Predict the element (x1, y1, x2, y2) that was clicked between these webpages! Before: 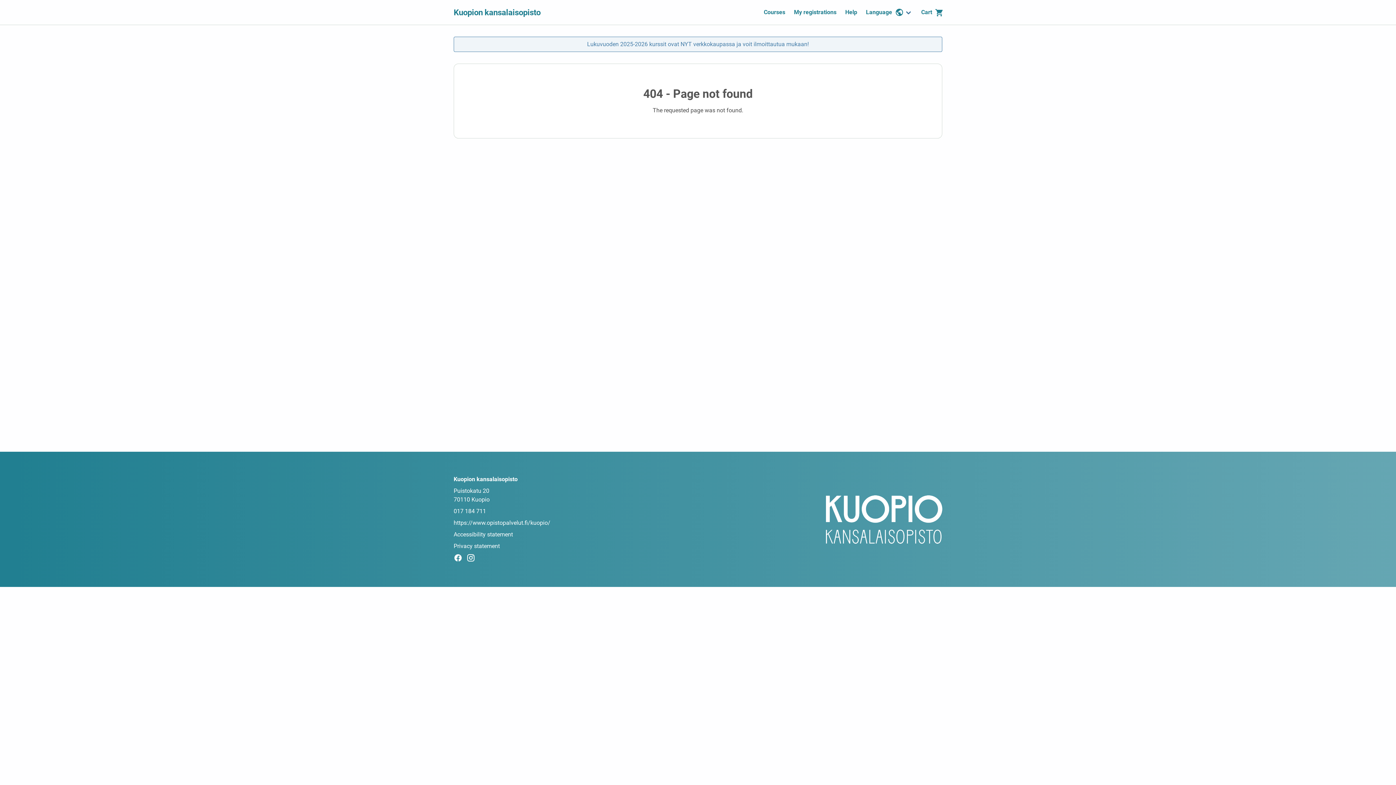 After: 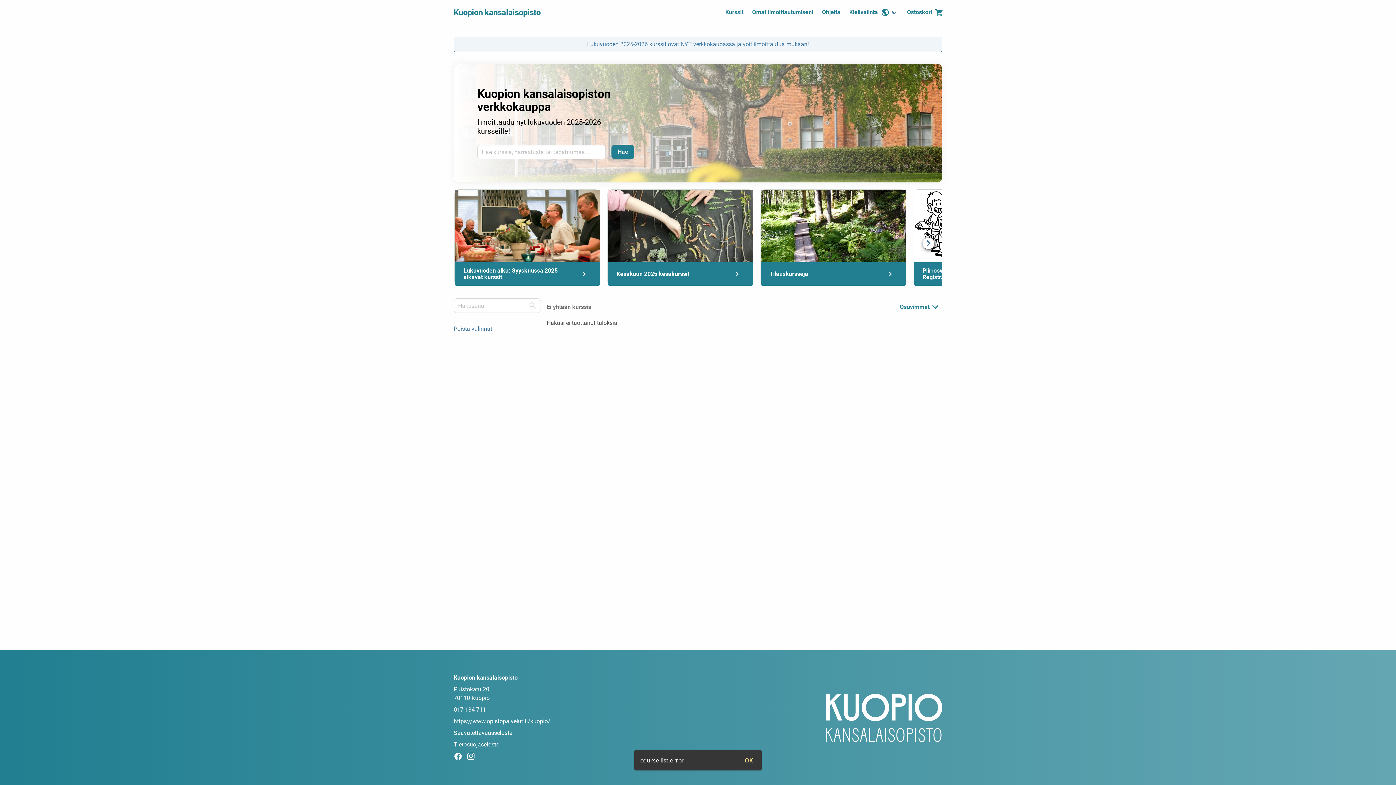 Action: label: https://www.opistopalvelut.fi/kuopio/ bbox: (453, 519, 550, 526)